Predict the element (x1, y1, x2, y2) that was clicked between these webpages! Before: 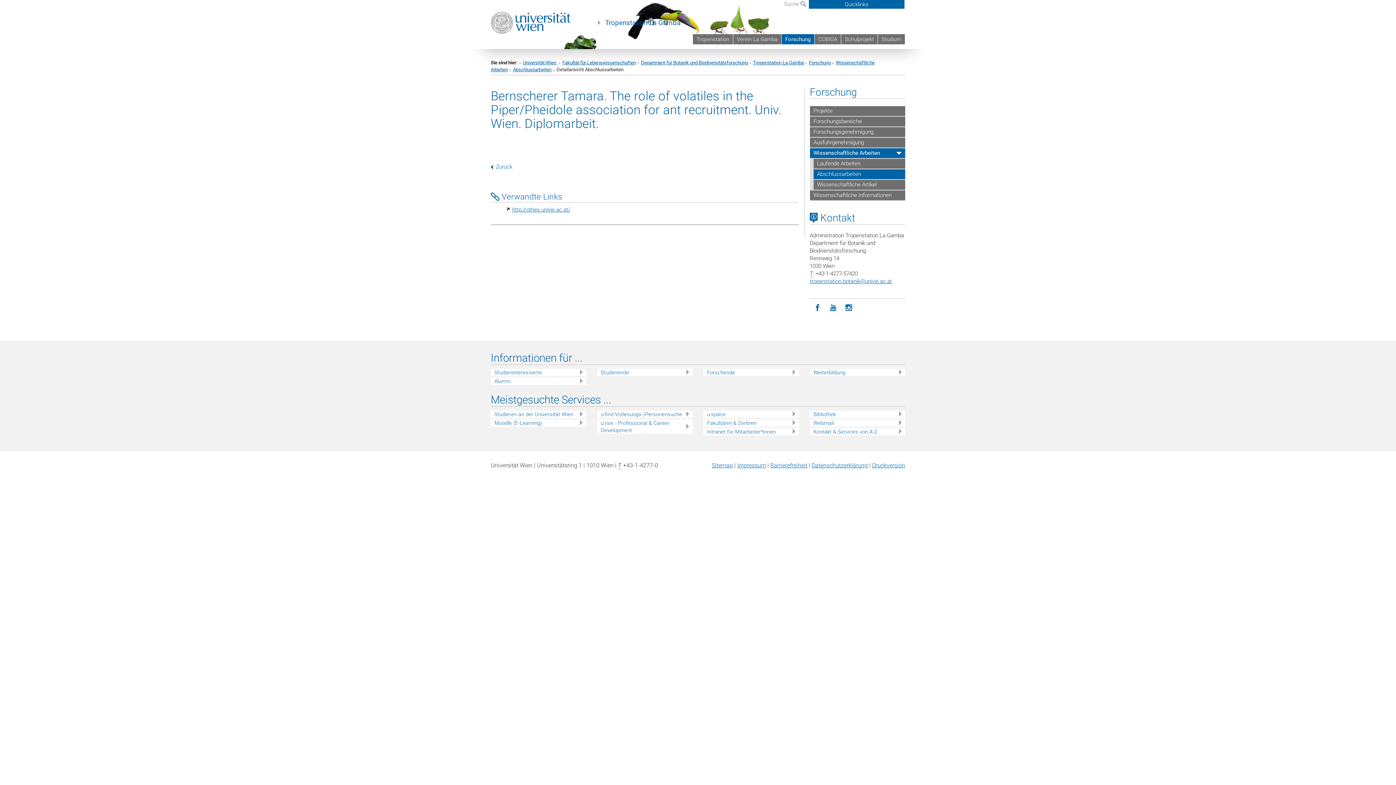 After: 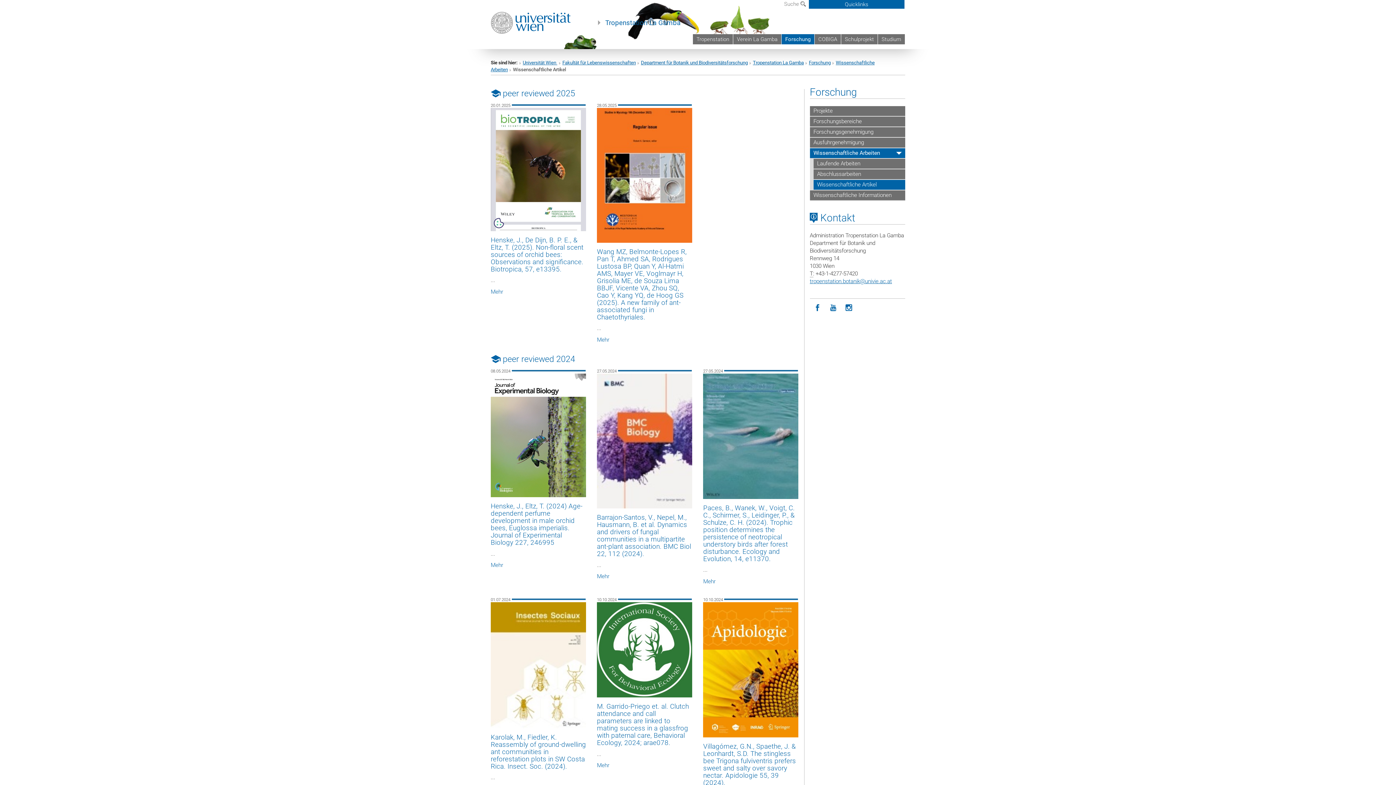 Action: bbox: (813, 180, 905, 190) label: Wissenschaftliche Artikel